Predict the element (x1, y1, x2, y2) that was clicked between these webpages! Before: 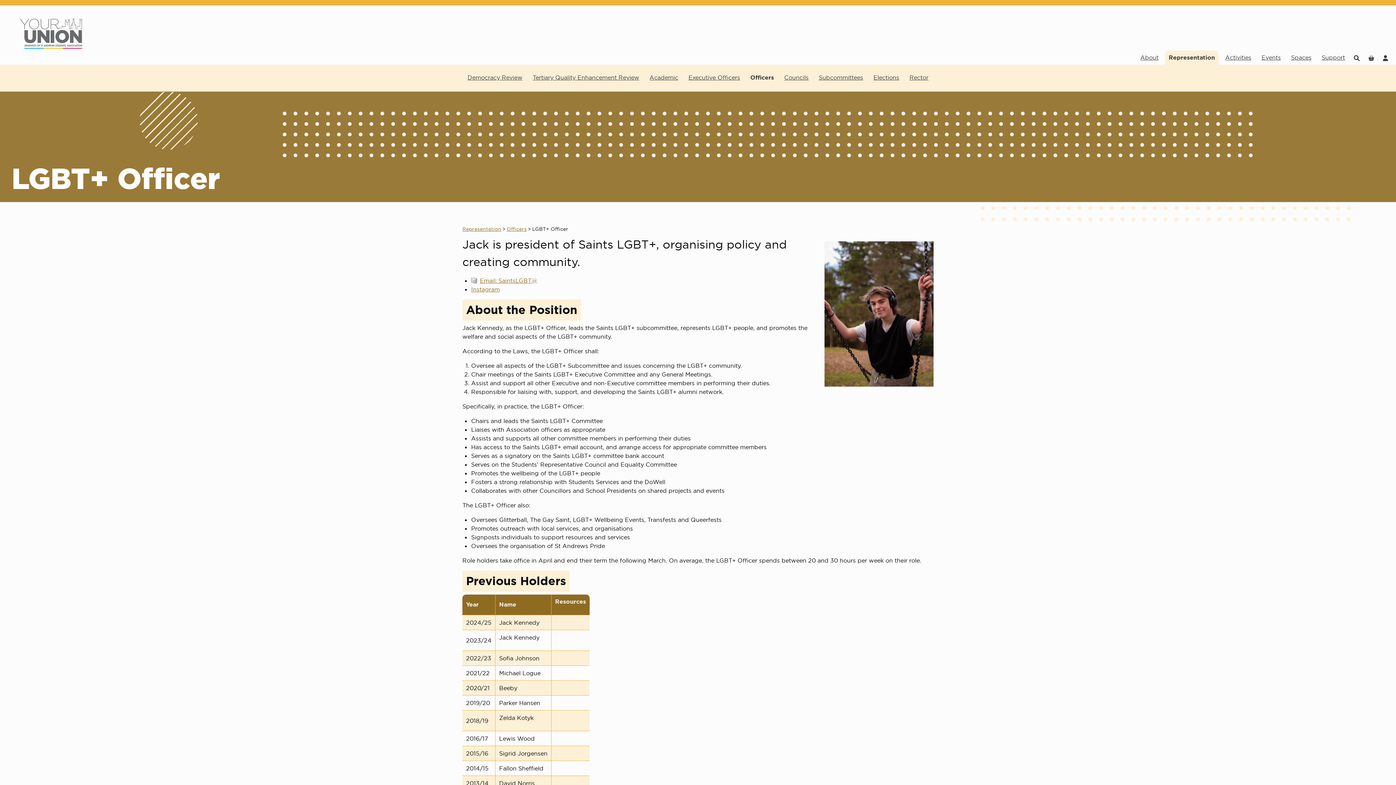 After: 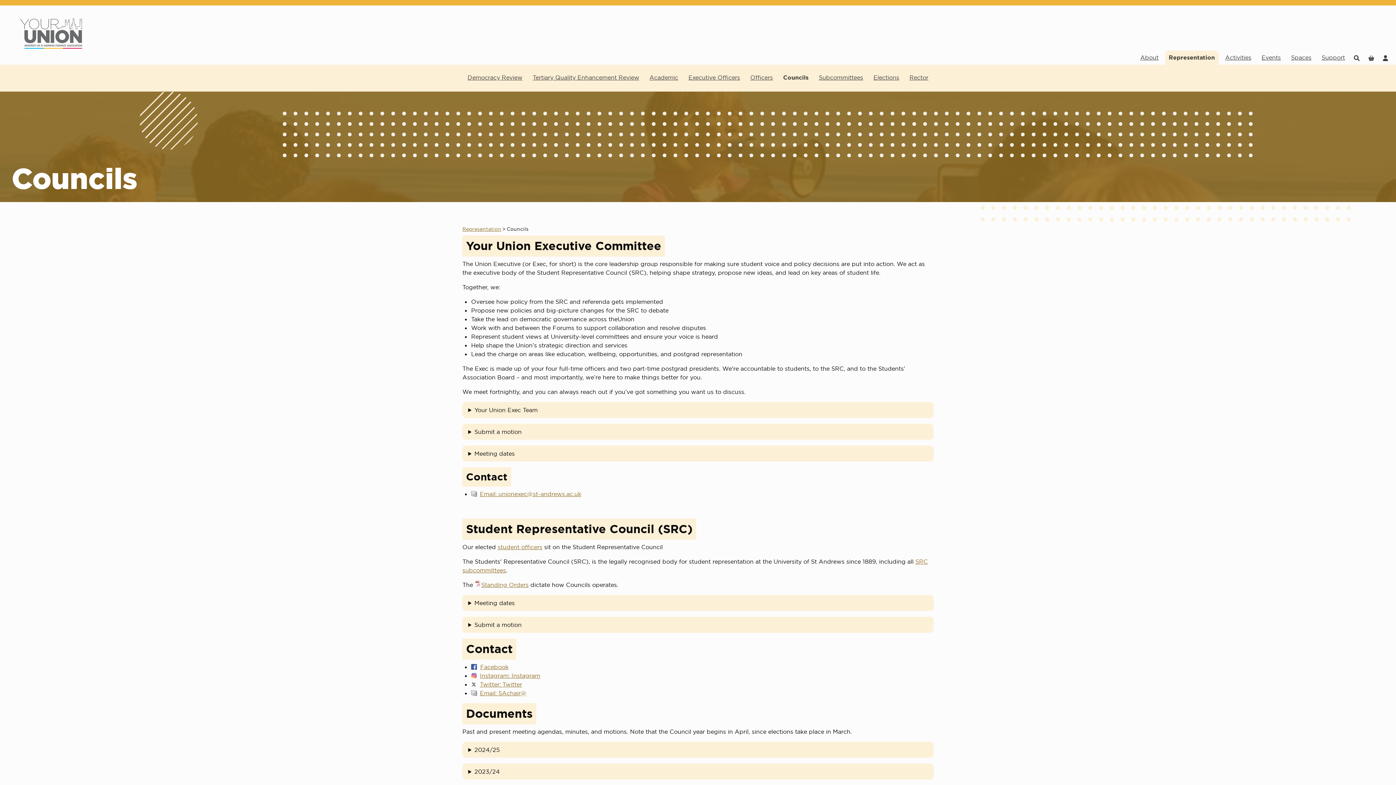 Action: bbox: (780, 69, 812, 85) label: Councils